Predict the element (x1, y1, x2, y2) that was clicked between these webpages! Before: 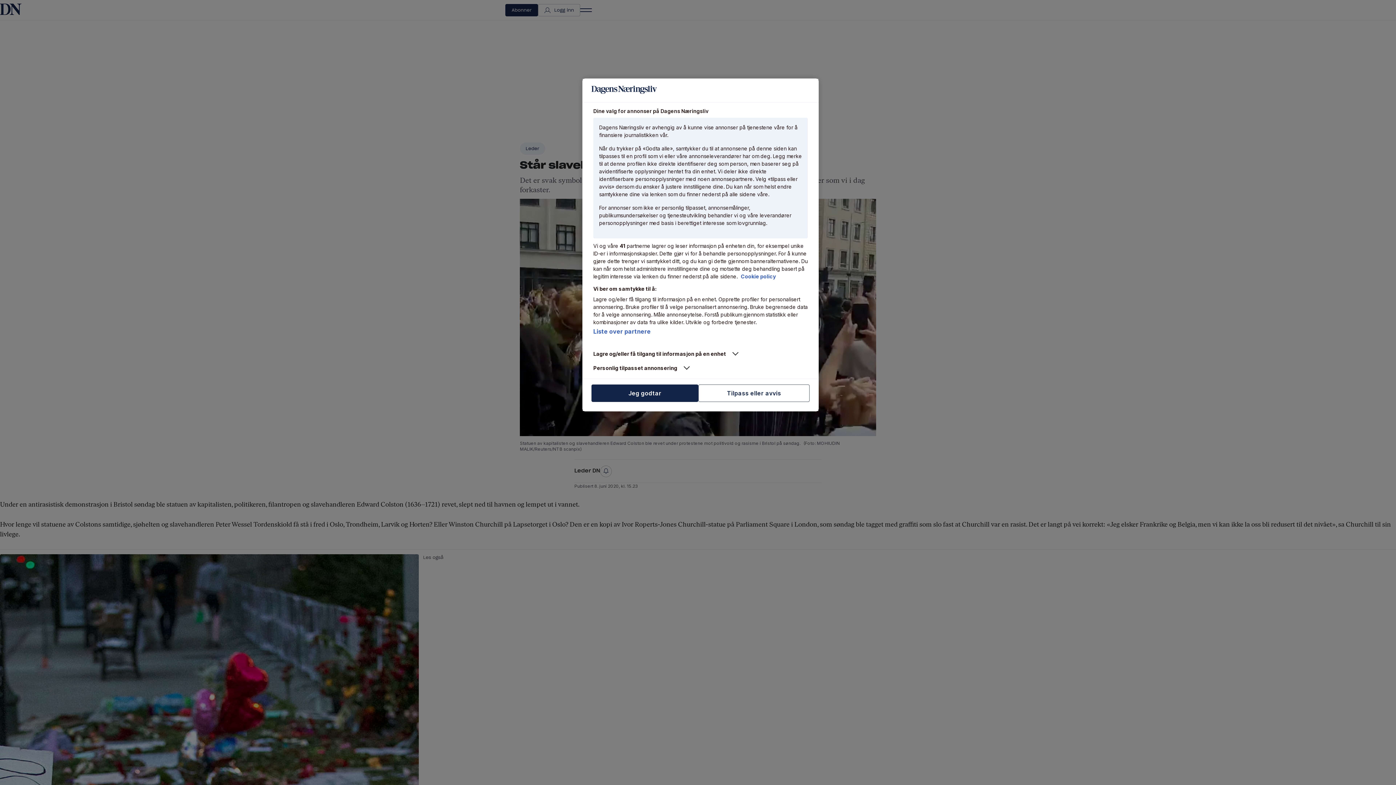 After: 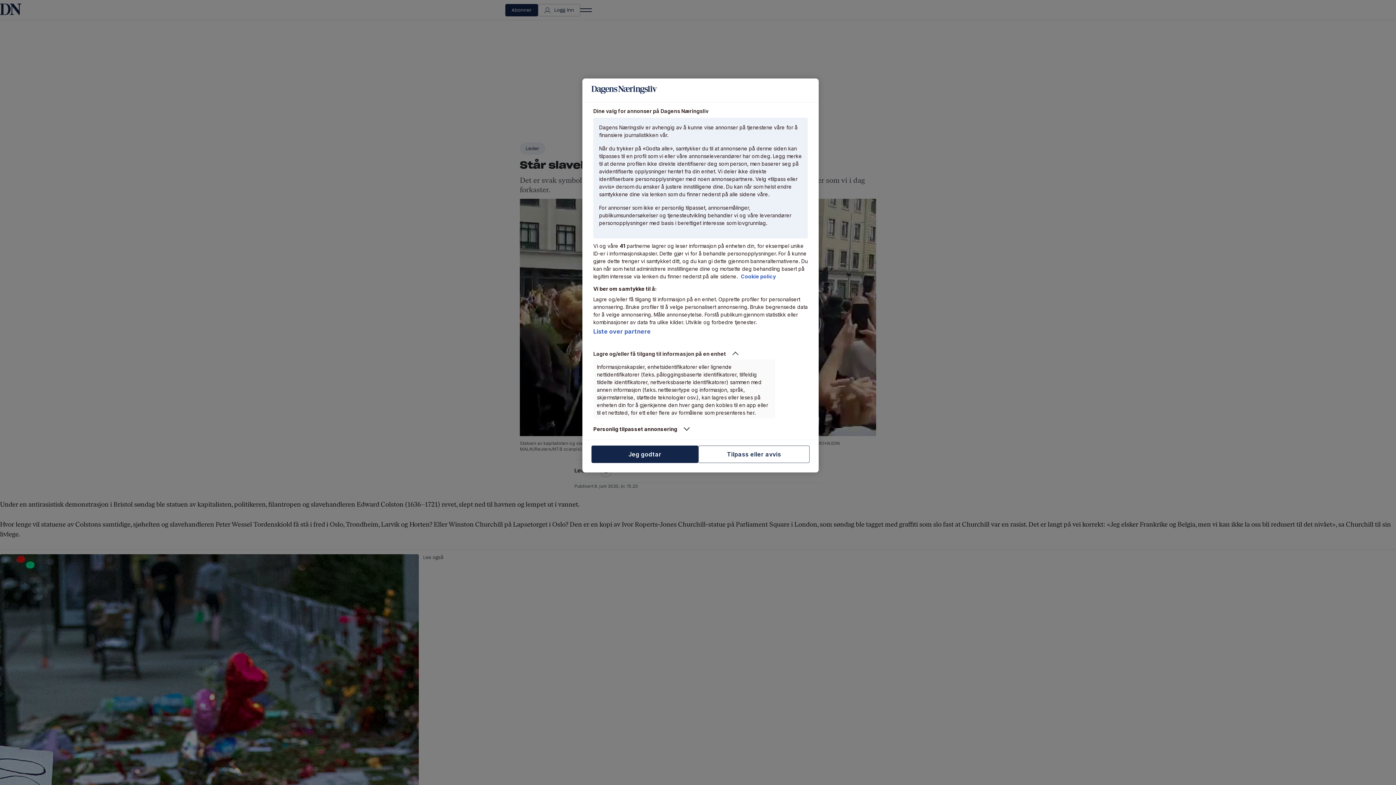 Action: bbox: (593, 350, 775, 357) label: Lagre og/eller få tilgang til informasjon på en enhet